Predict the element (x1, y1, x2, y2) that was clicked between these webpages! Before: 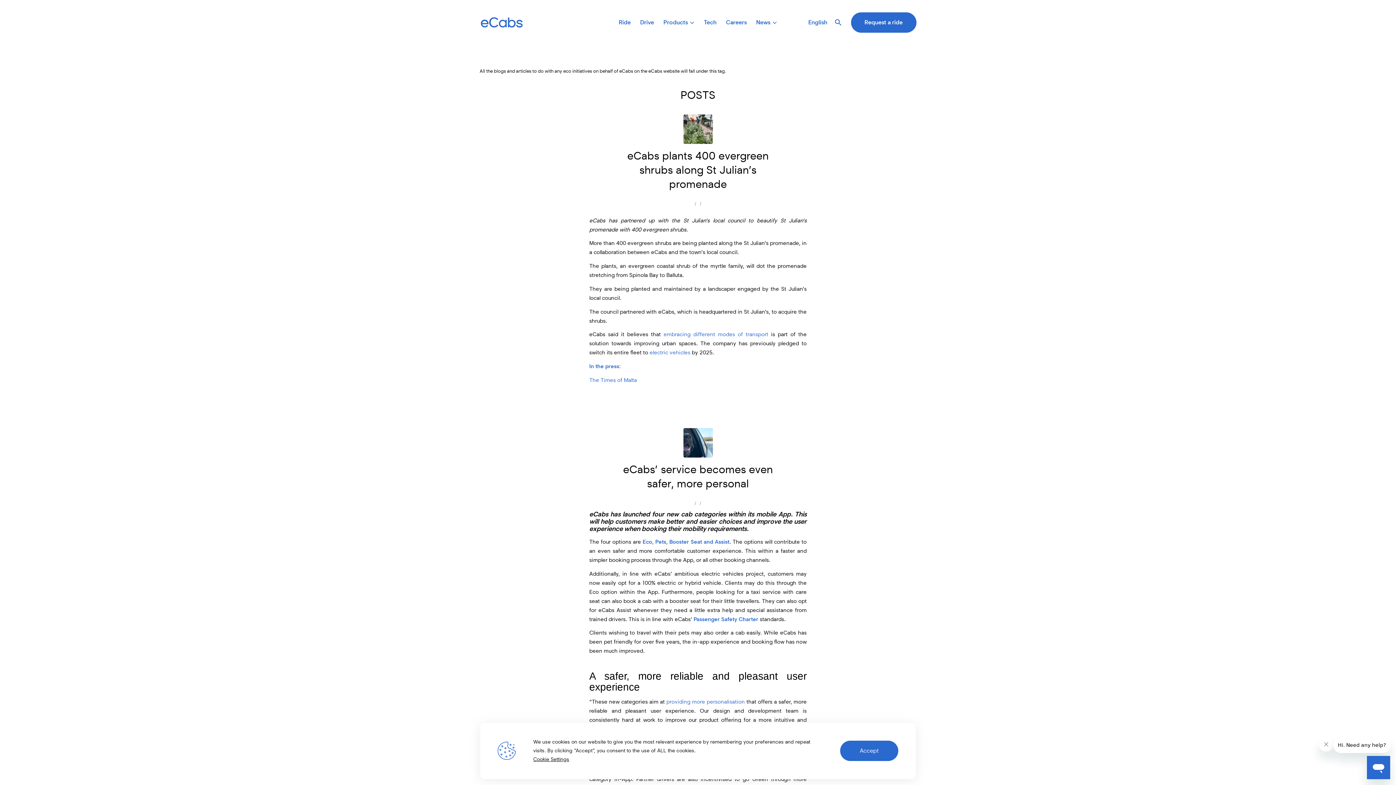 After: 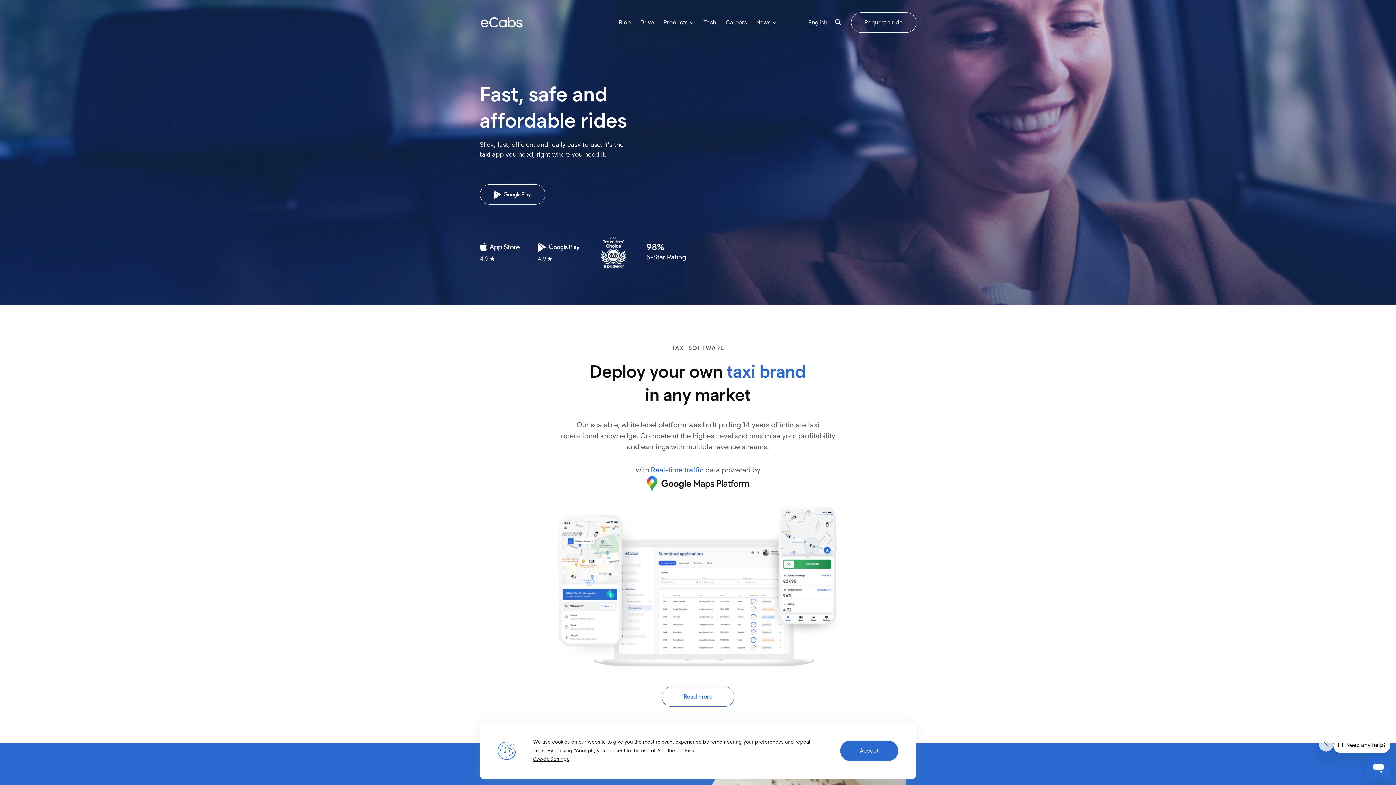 Action: bbox: (479, 0, 524, 45)